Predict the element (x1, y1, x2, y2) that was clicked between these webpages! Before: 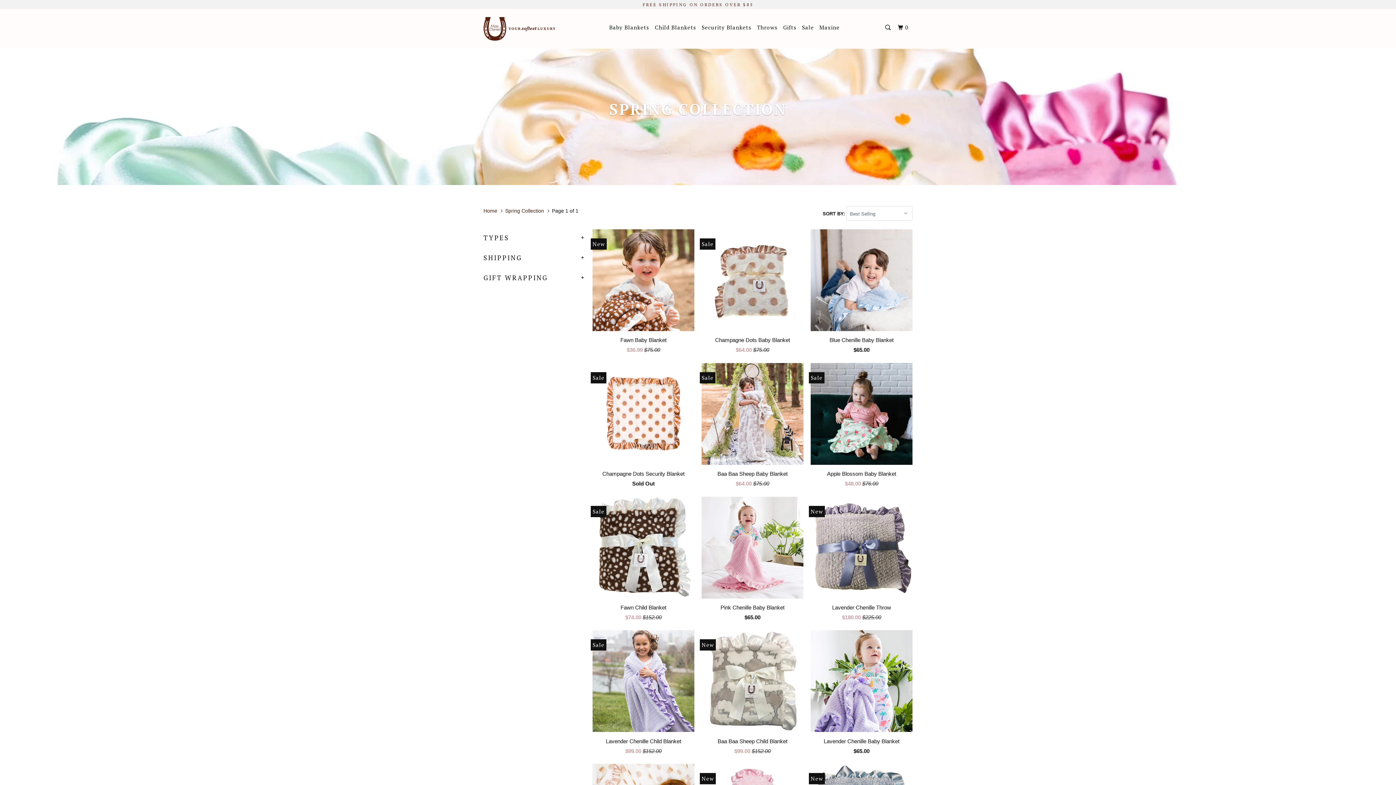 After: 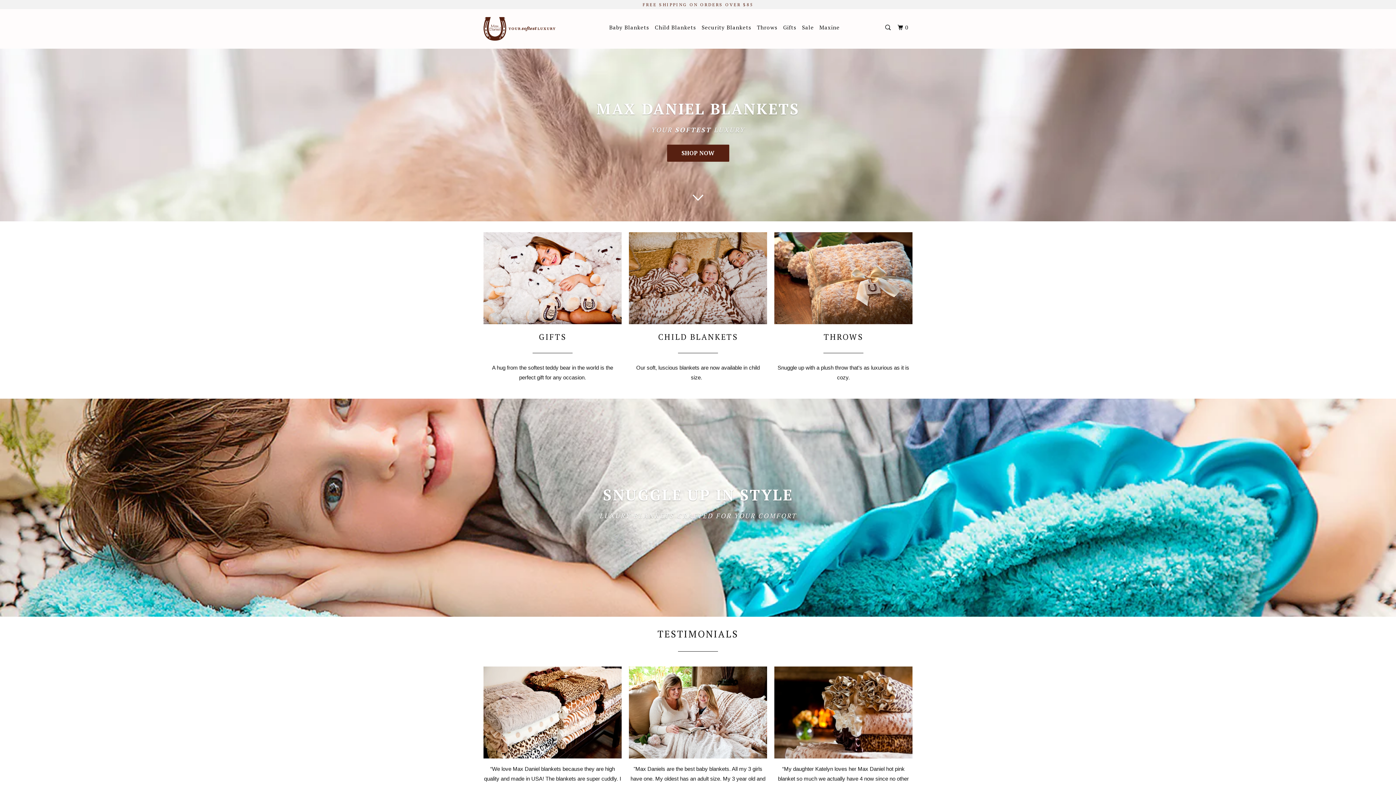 Action: bbox: (483, 10, 558, 46)